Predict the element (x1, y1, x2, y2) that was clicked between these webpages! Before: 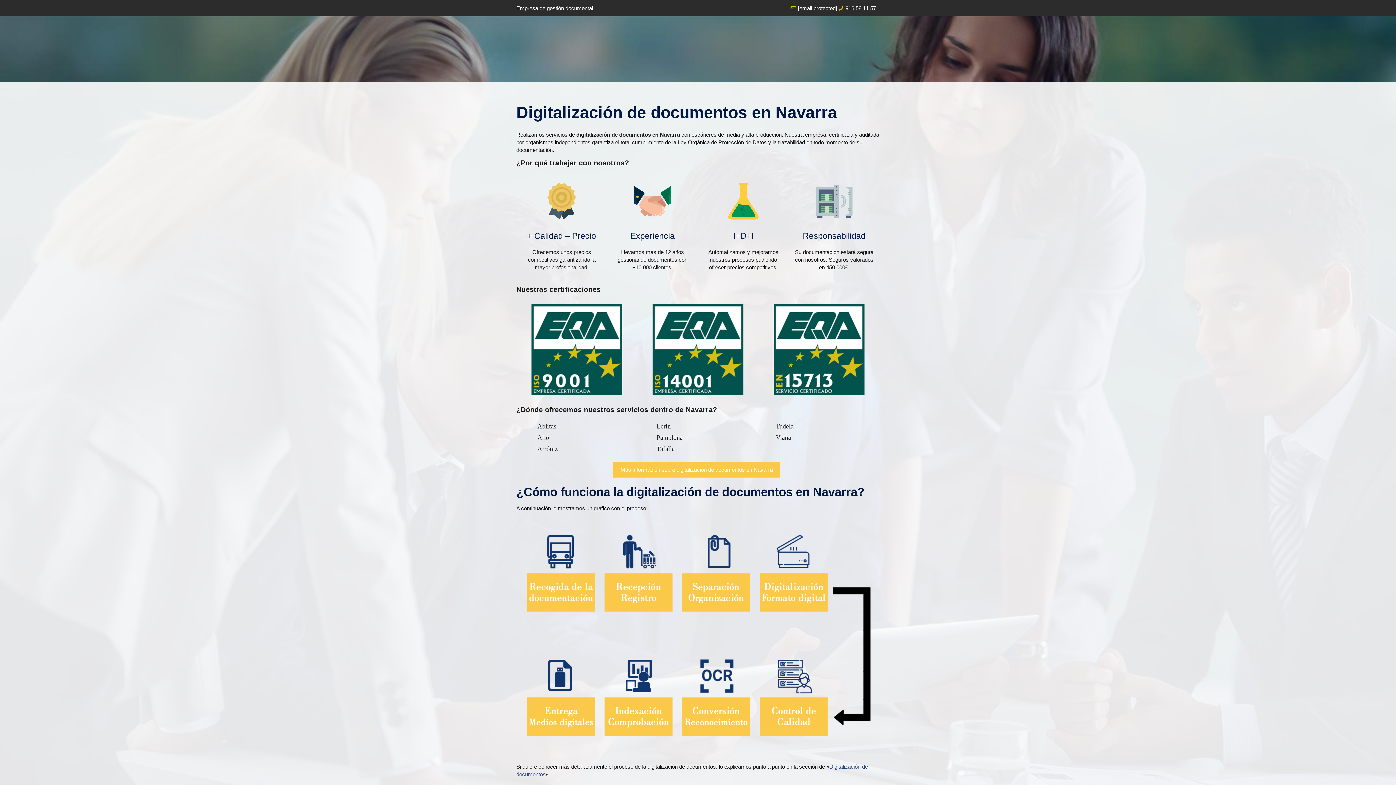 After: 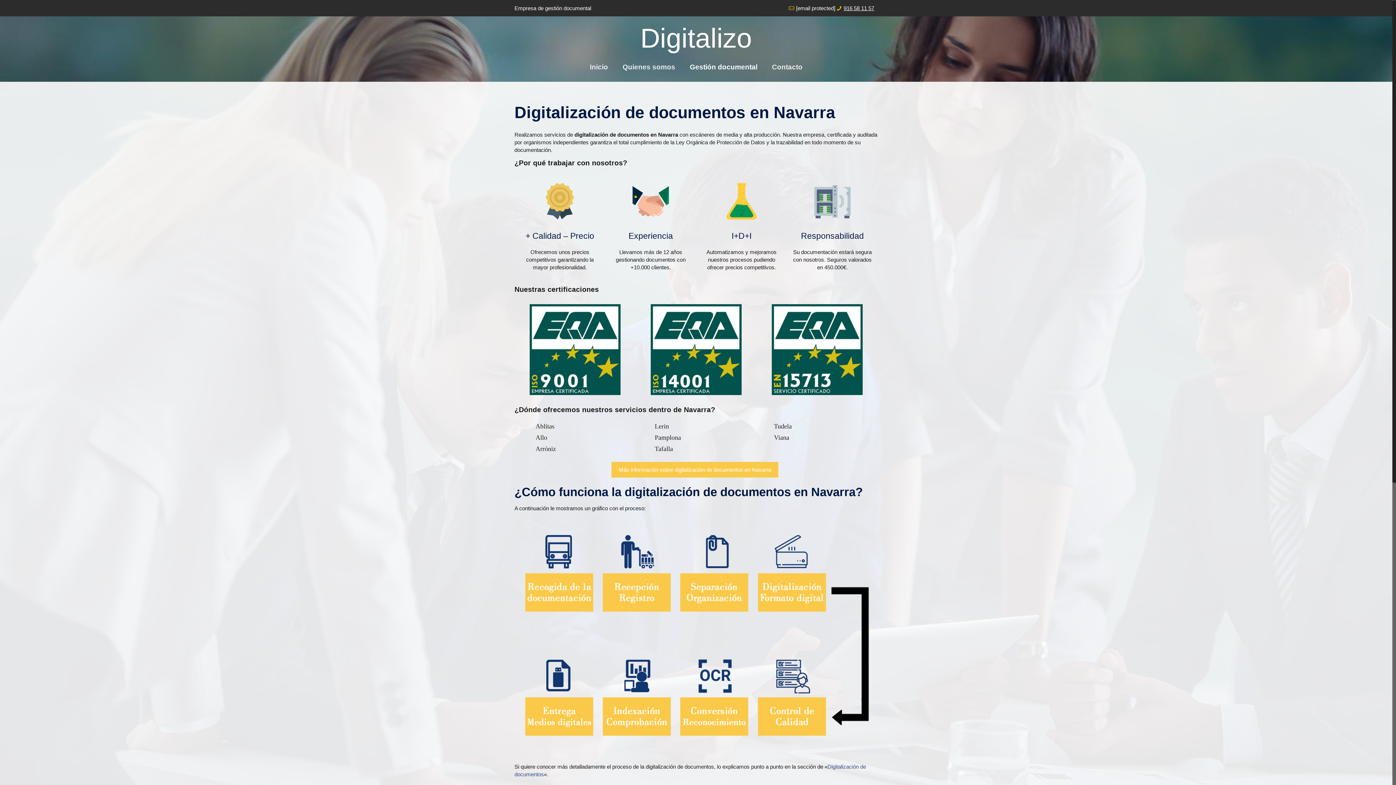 Action: label: 916 58 11 57 bbox: (845, 5, 876, 11)